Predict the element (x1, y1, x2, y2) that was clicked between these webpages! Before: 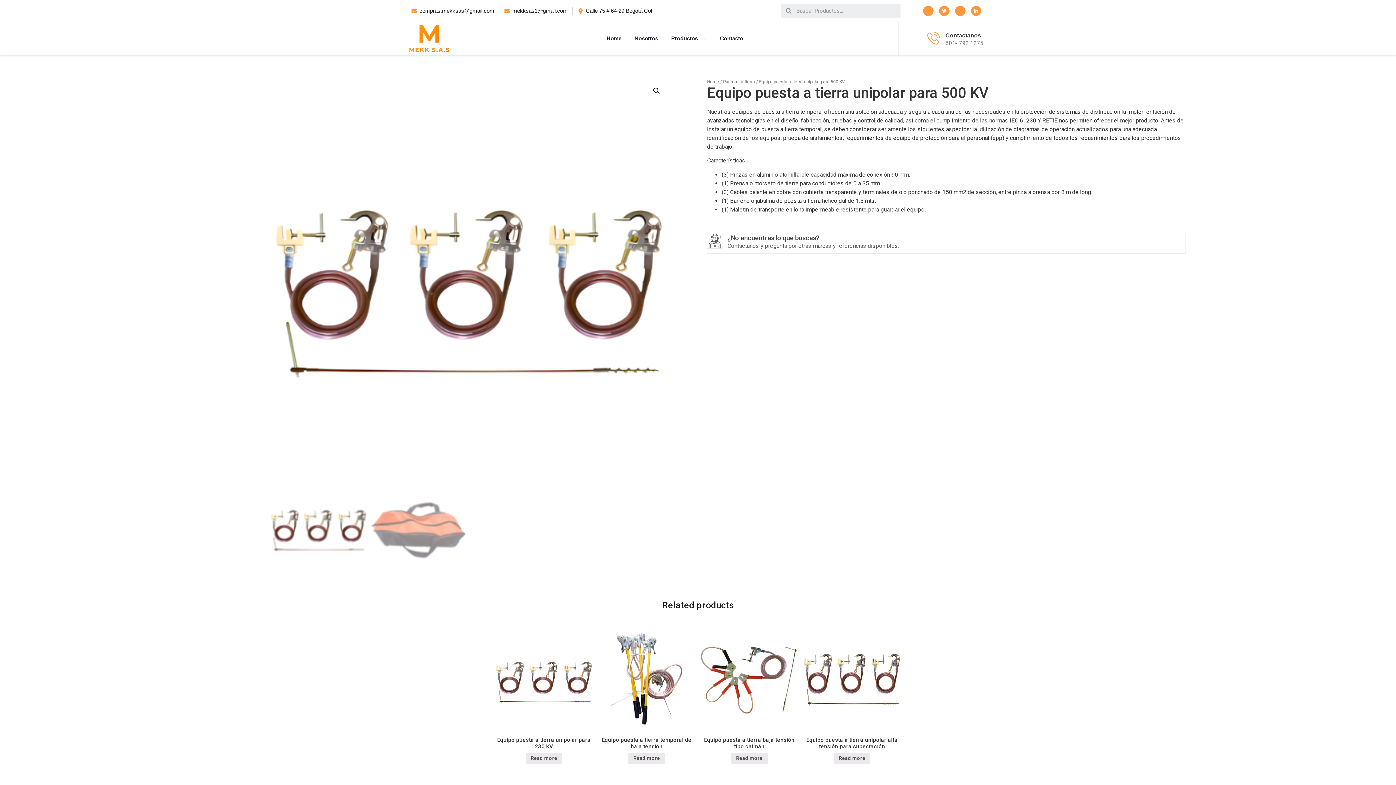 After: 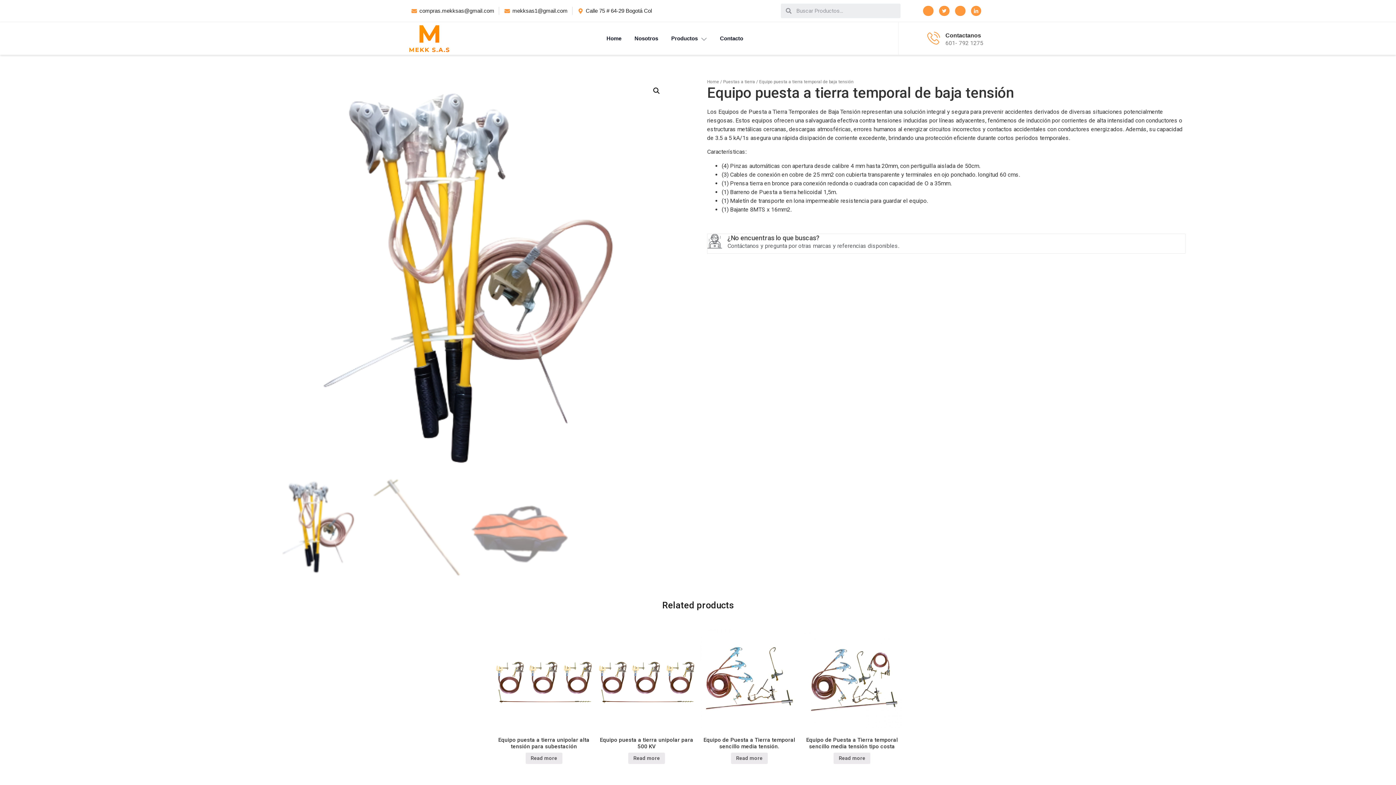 Action: label: Equipo puesta a tierra temporal de baja tensión bbox: (597, 629, 696, 753)